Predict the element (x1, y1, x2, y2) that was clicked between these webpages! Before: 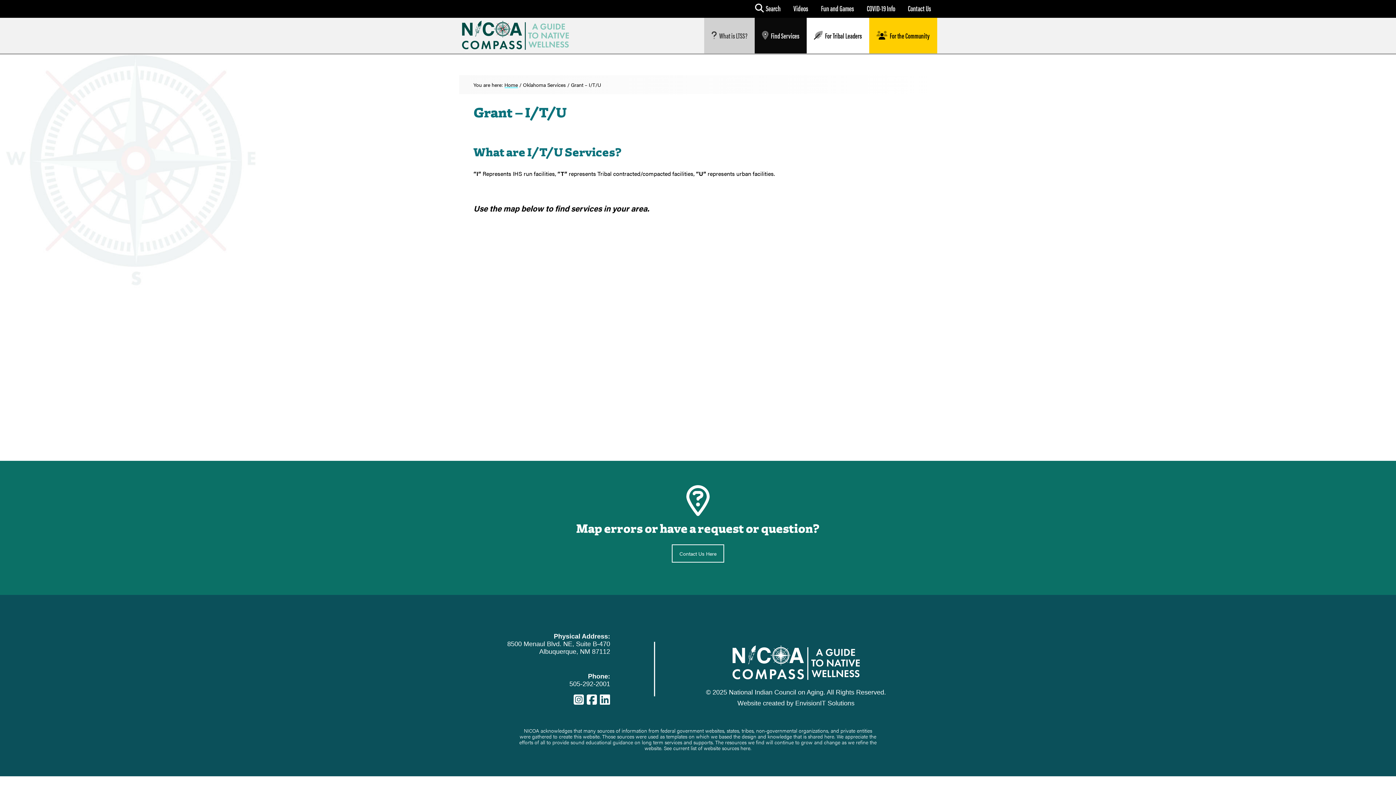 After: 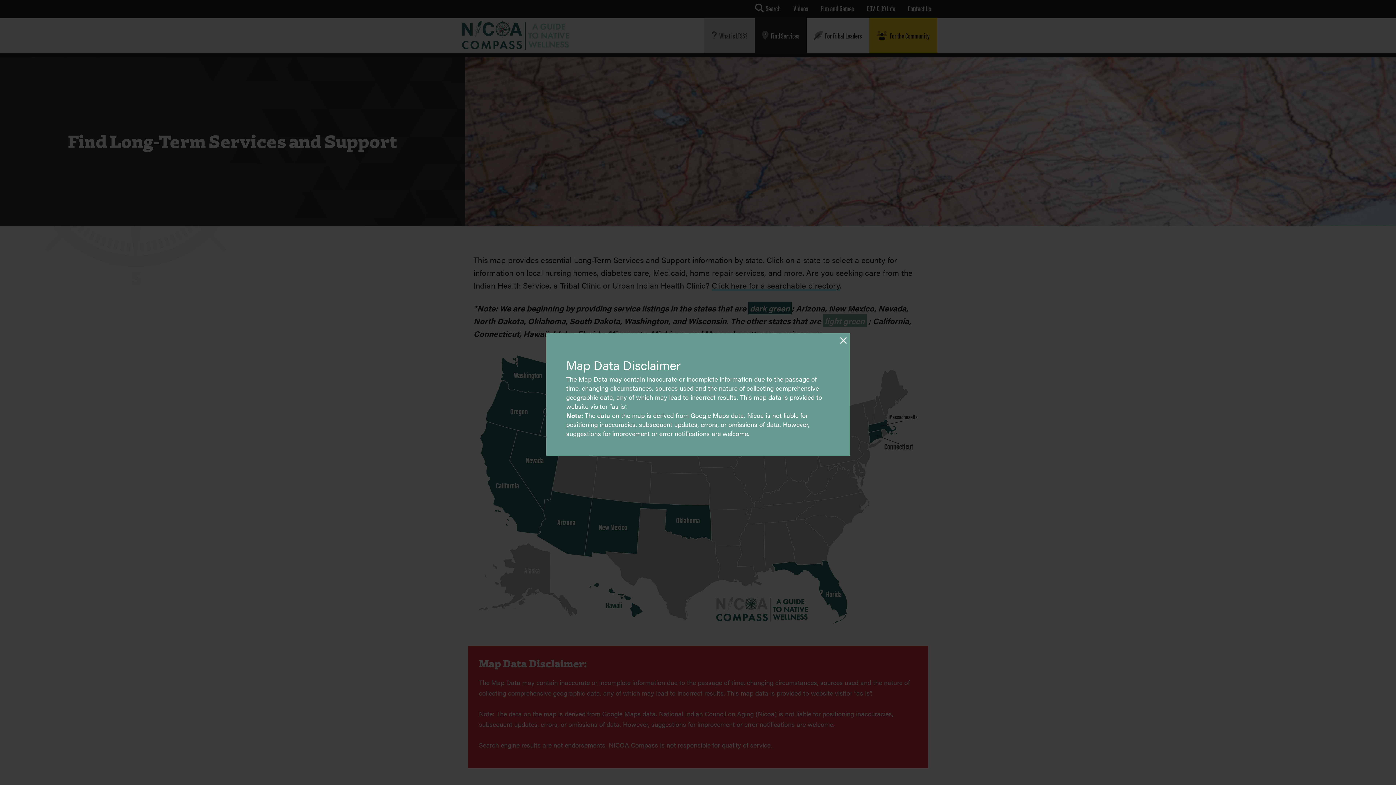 Action: label:  Find Services bbox: (754, 17, 806, 53)